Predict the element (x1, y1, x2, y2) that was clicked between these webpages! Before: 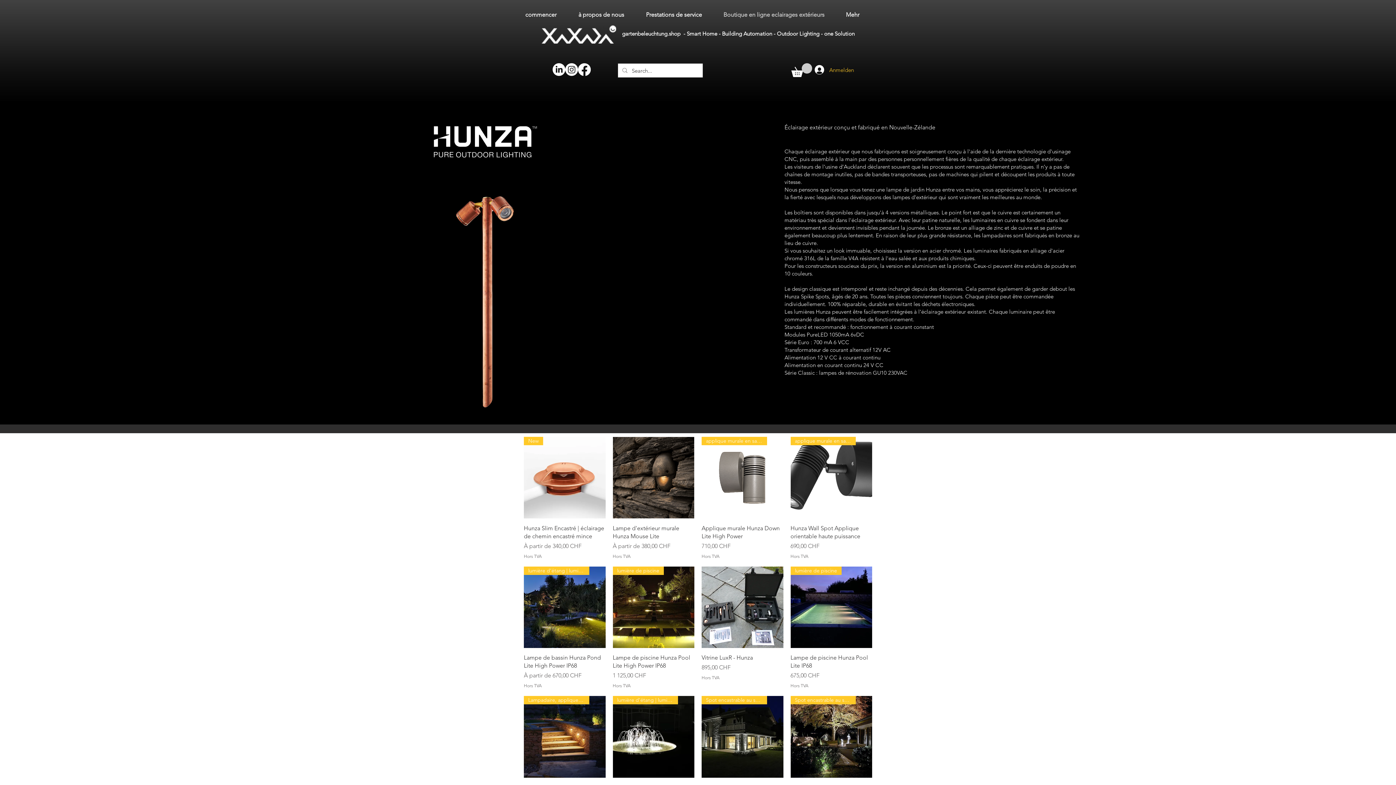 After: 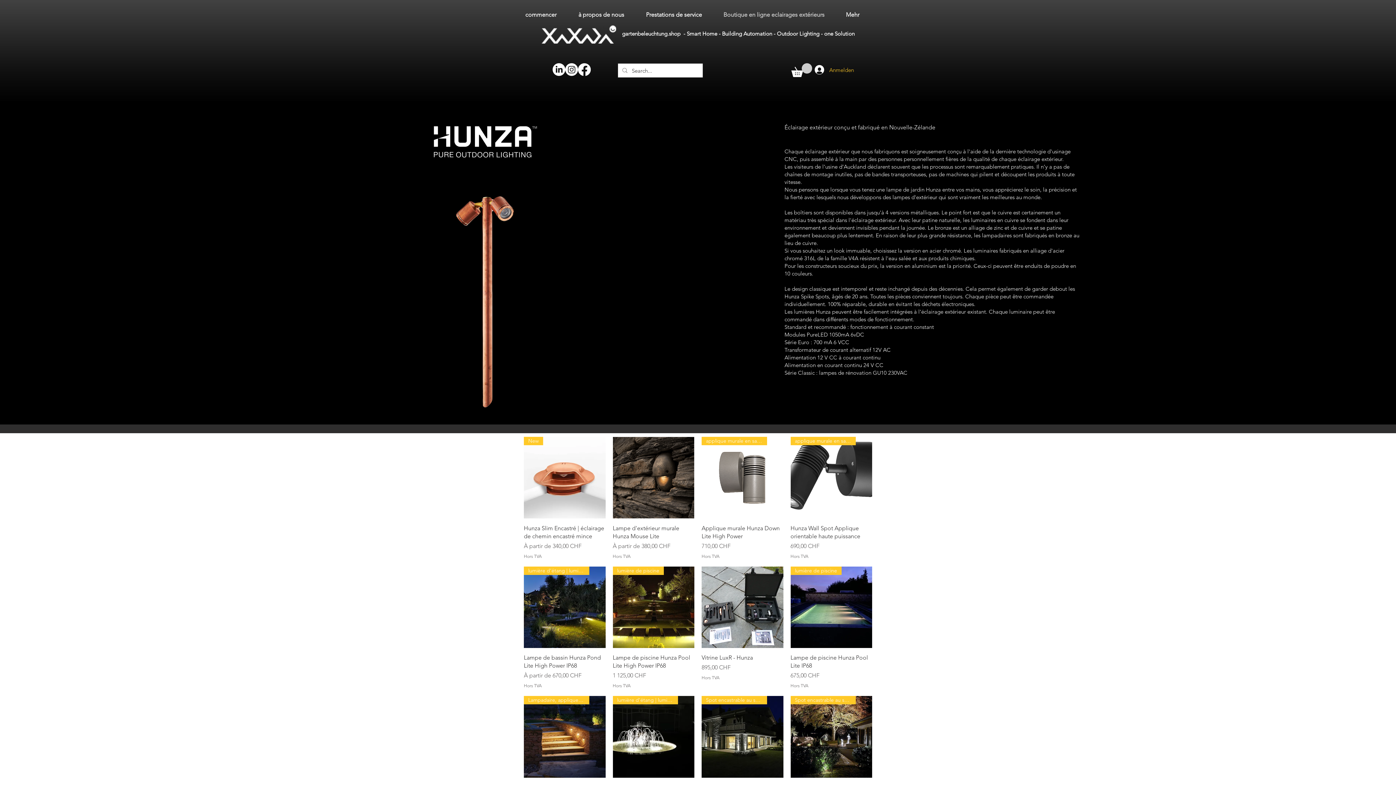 Action: bbox: (578, 63, 590, 76) label: Facebook